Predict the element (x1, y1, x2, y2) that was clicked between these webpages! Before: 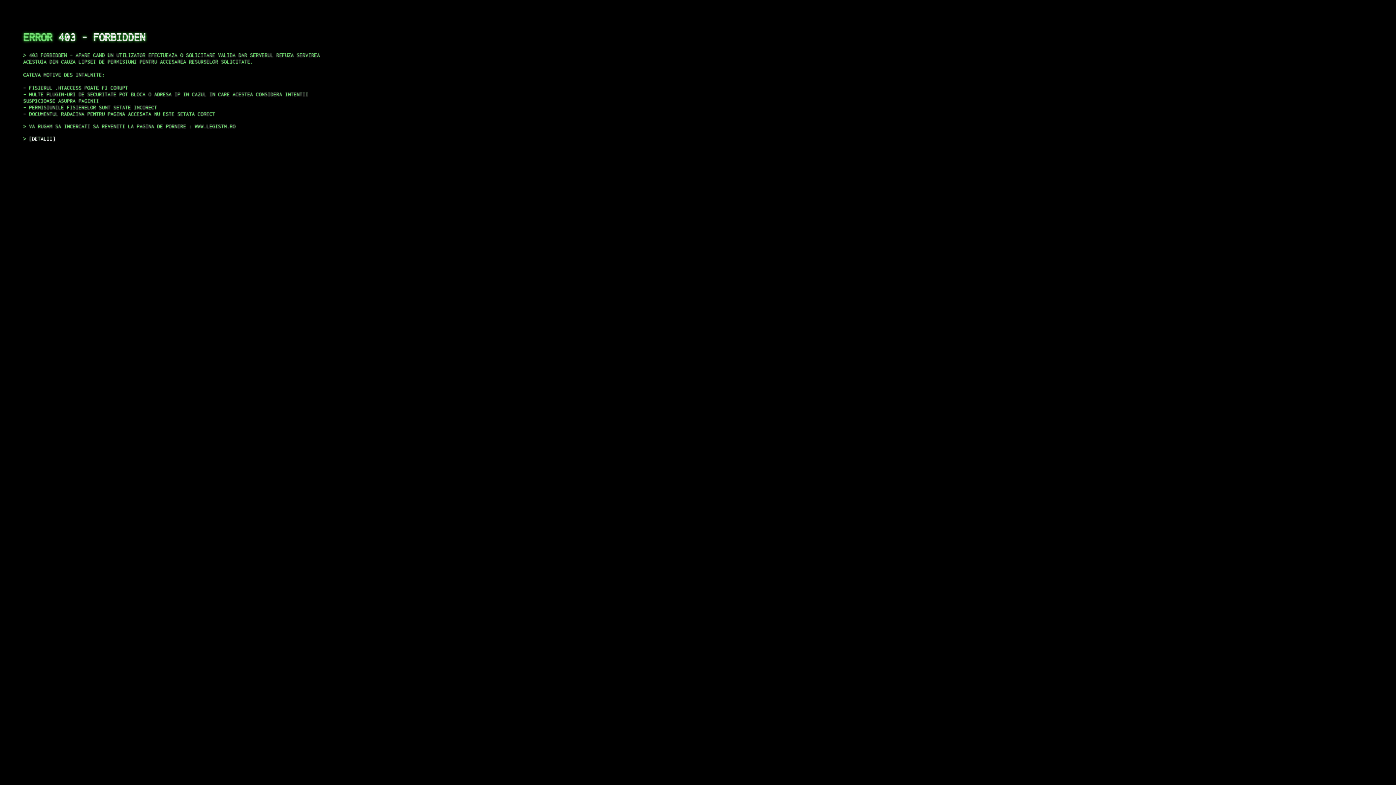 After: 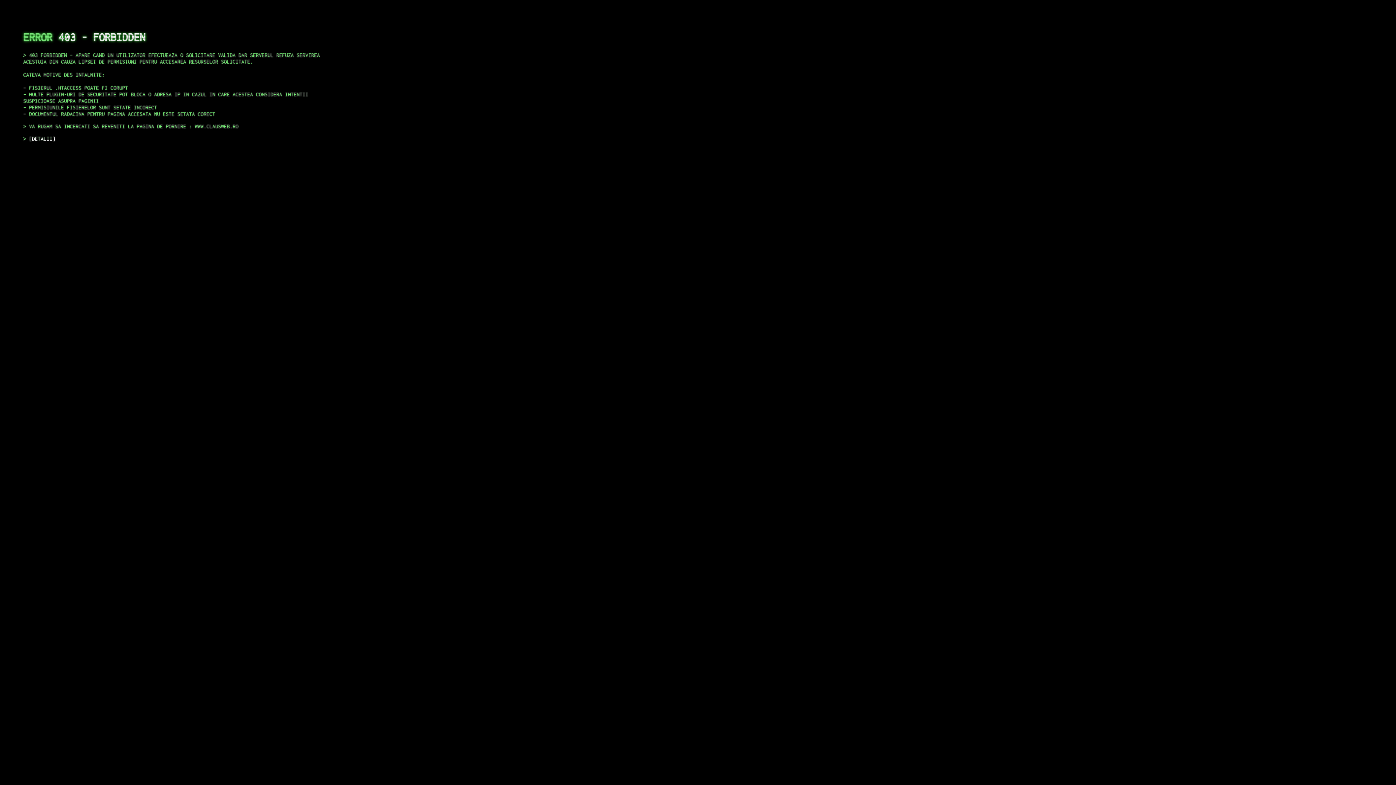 Action: label: DETALII bbox: (29, 135, 55, 141)